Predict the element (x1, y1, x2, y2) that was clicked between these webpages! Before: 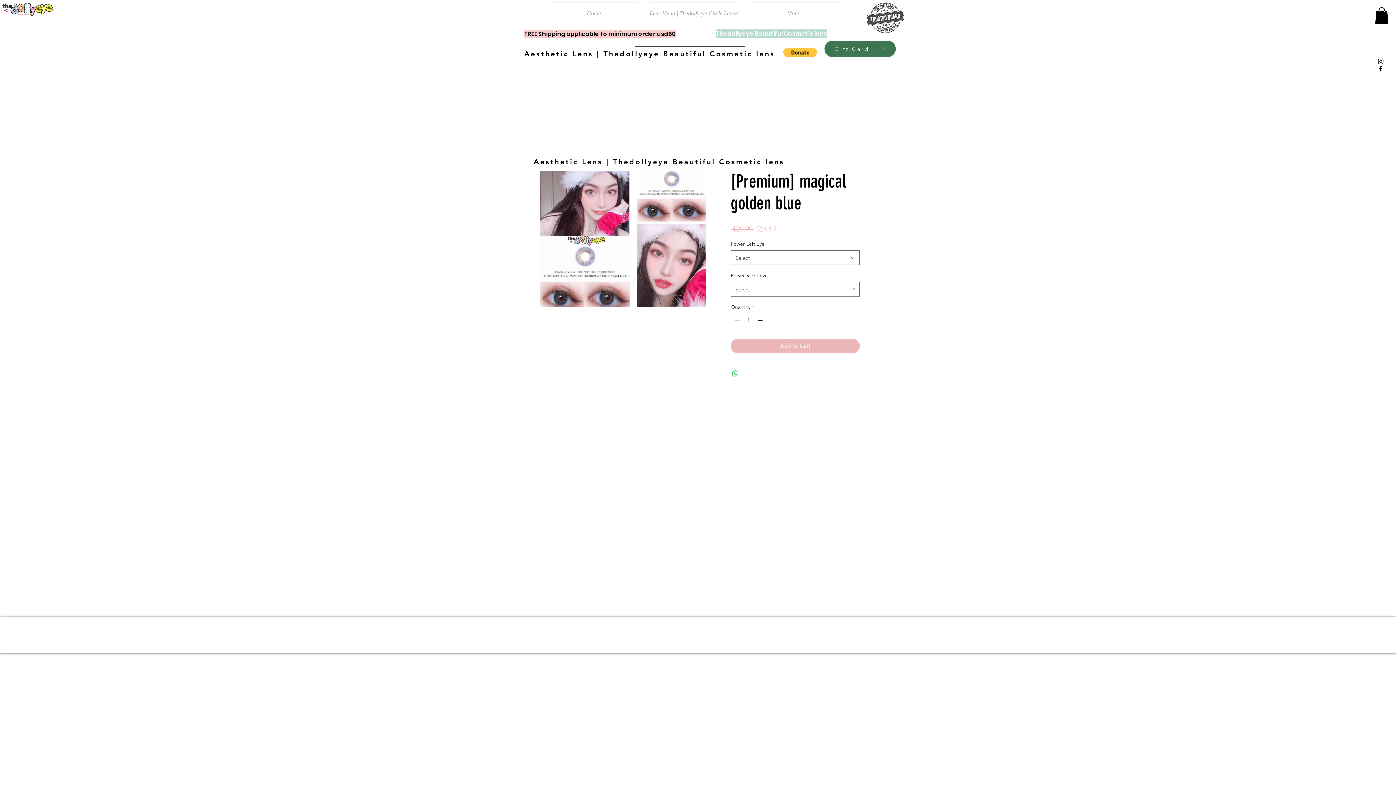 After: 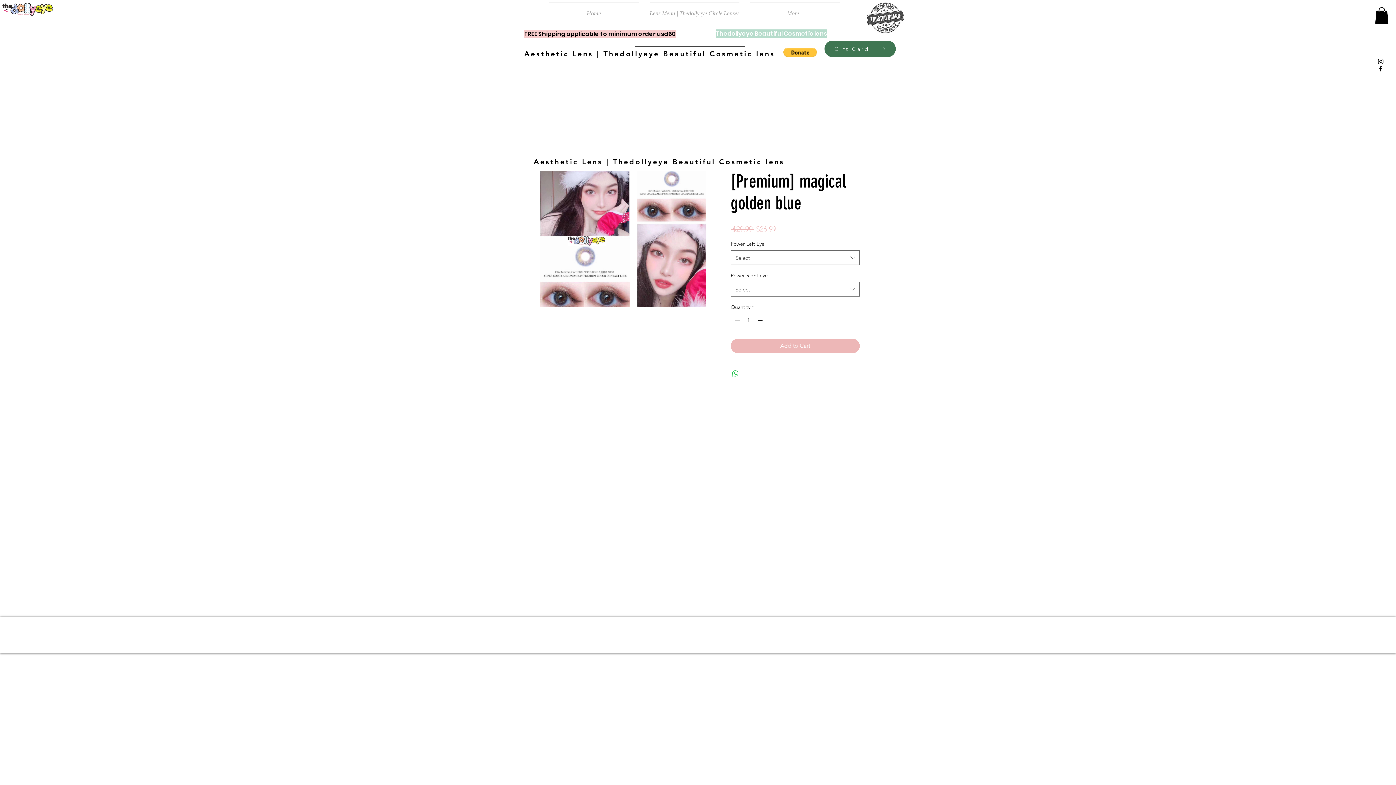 Action: bbox: (756, 314, 765, 326)